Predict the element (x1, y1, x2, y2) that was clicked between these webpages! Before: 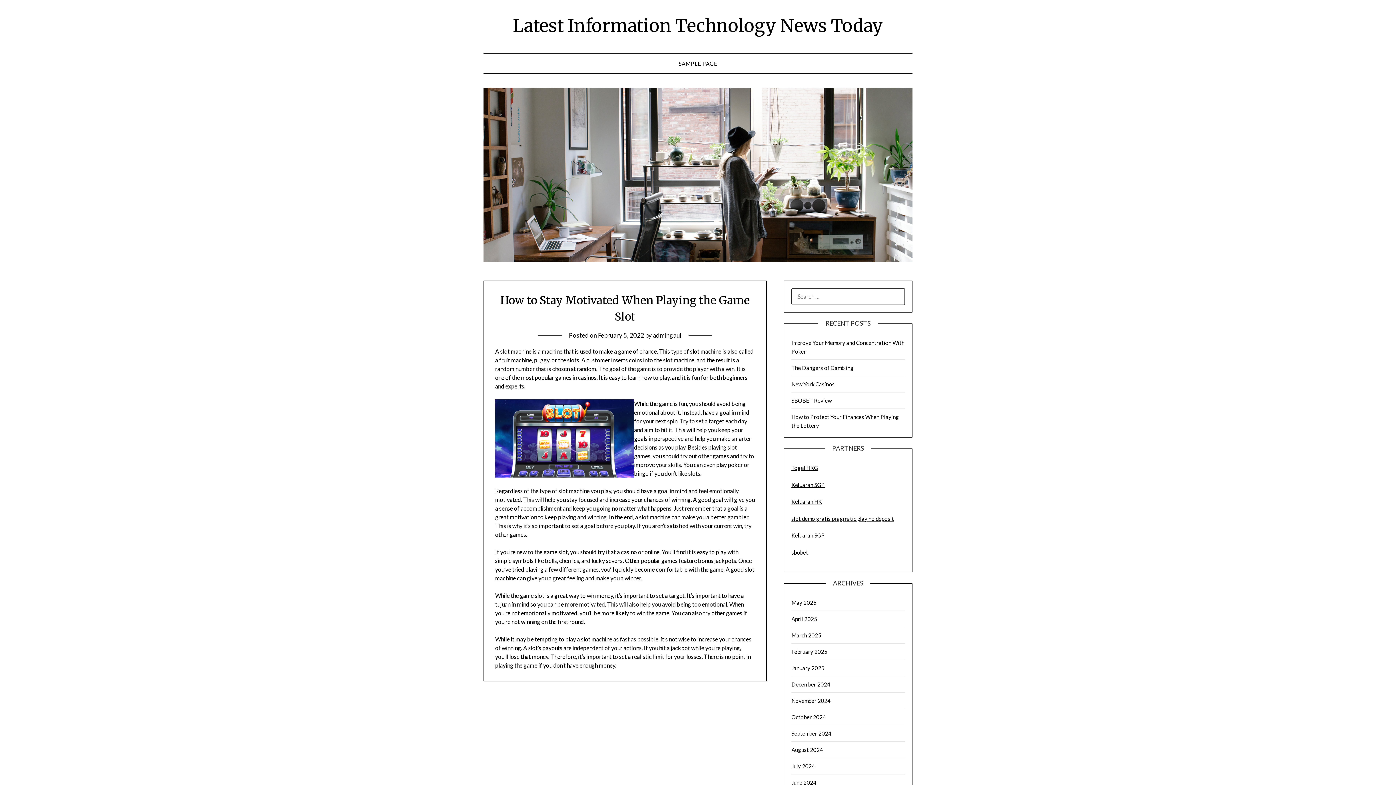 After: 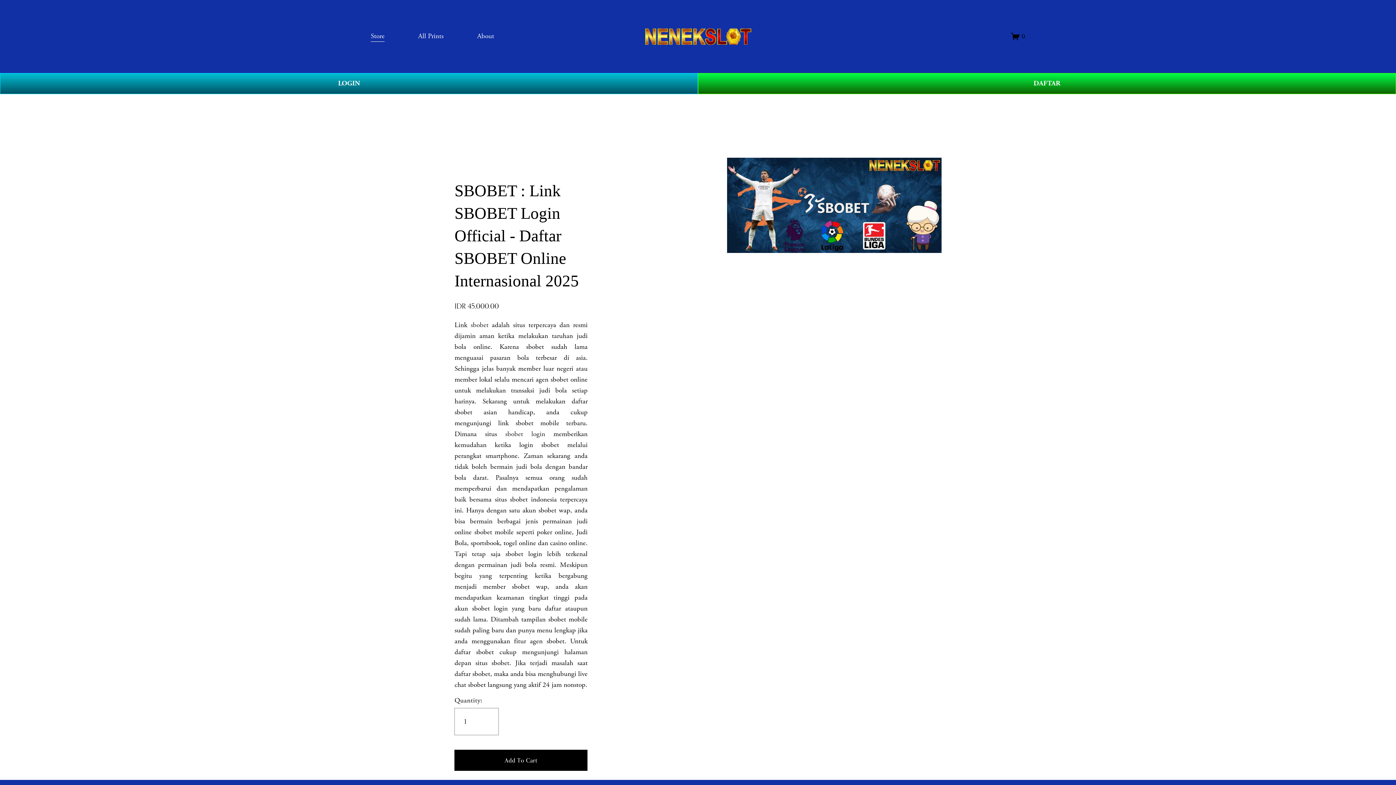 Action: bbox: (791, 549, 808, 555) label: sbobet